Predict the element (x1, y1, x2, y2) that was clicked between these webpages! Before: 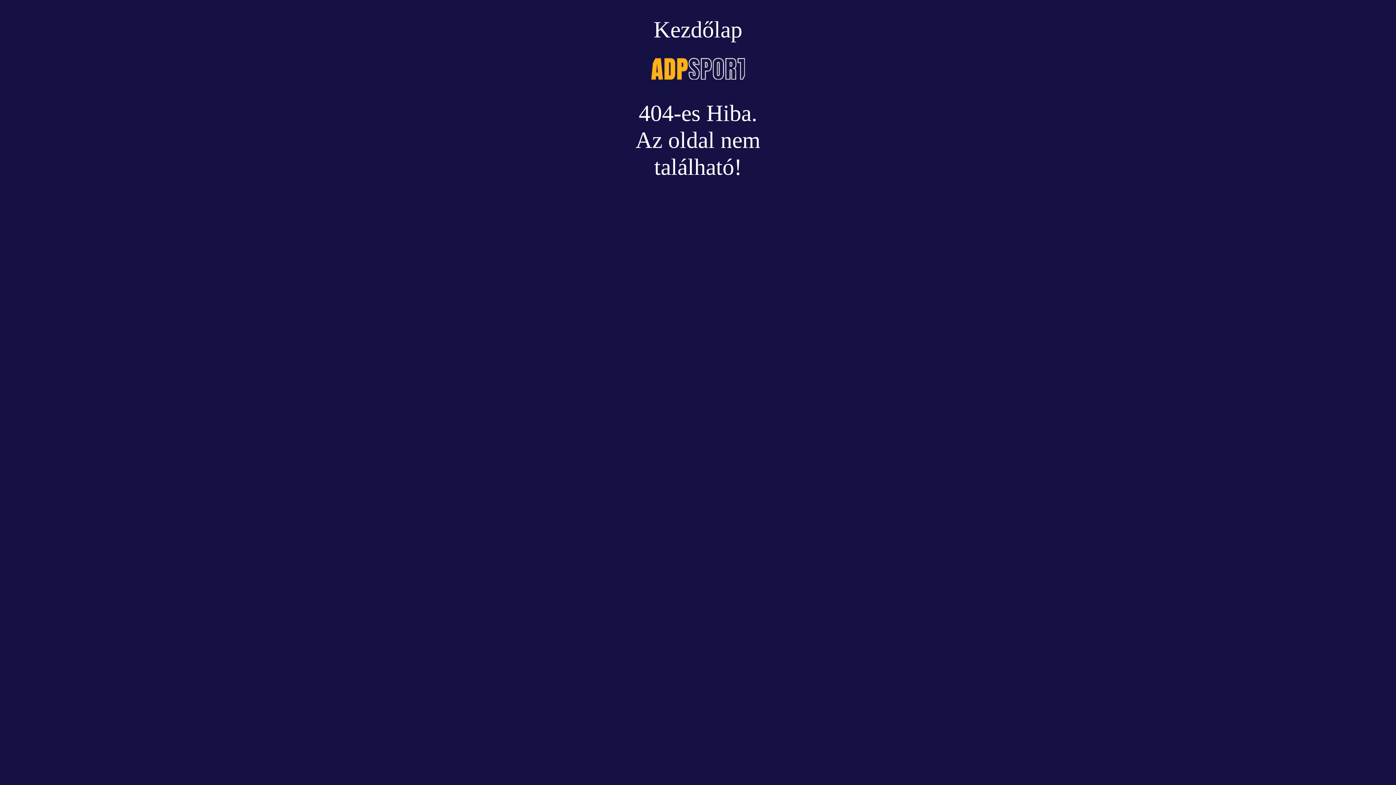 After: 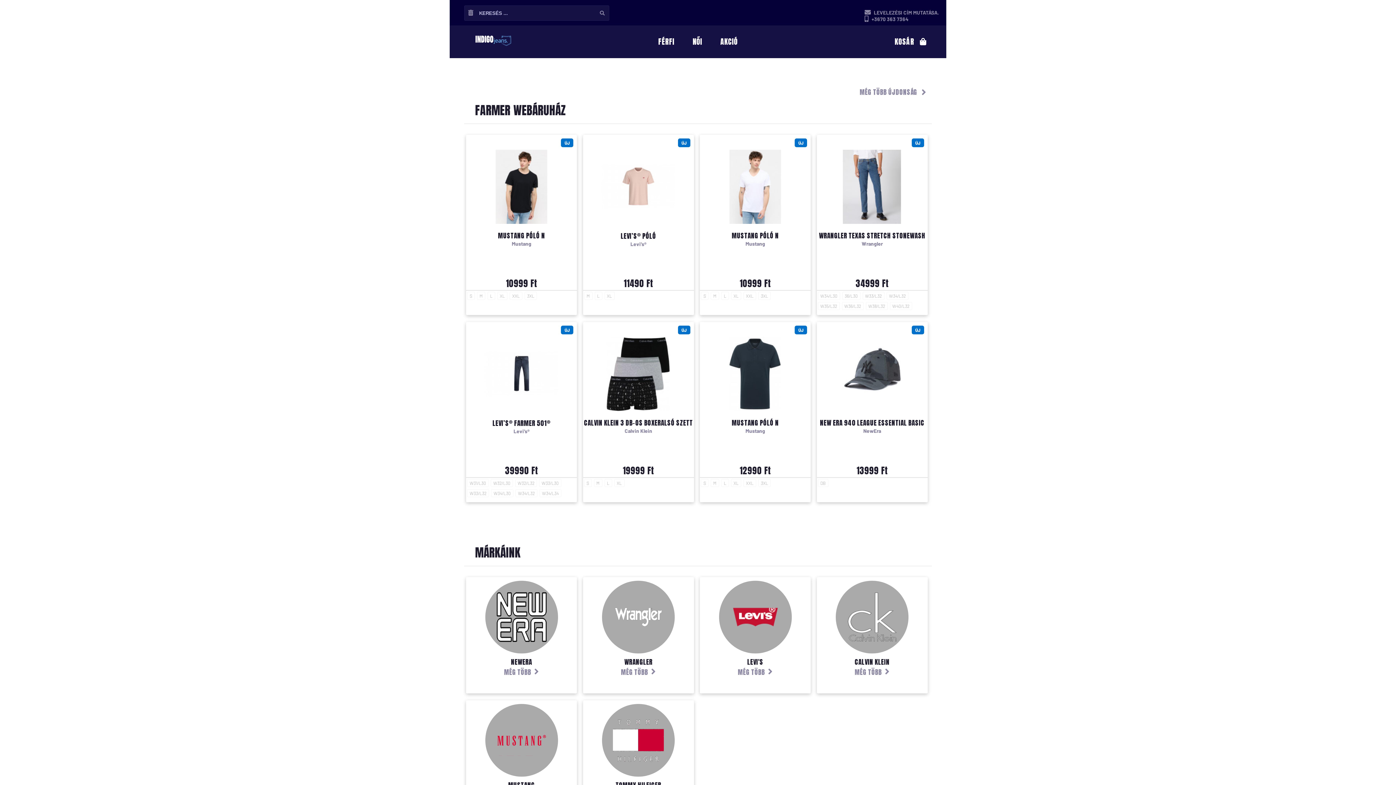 Action: label:  
Kezdőlap
404-es Hiba.
Az oldal nem található! bbox: (2, 2, 1393, 180)